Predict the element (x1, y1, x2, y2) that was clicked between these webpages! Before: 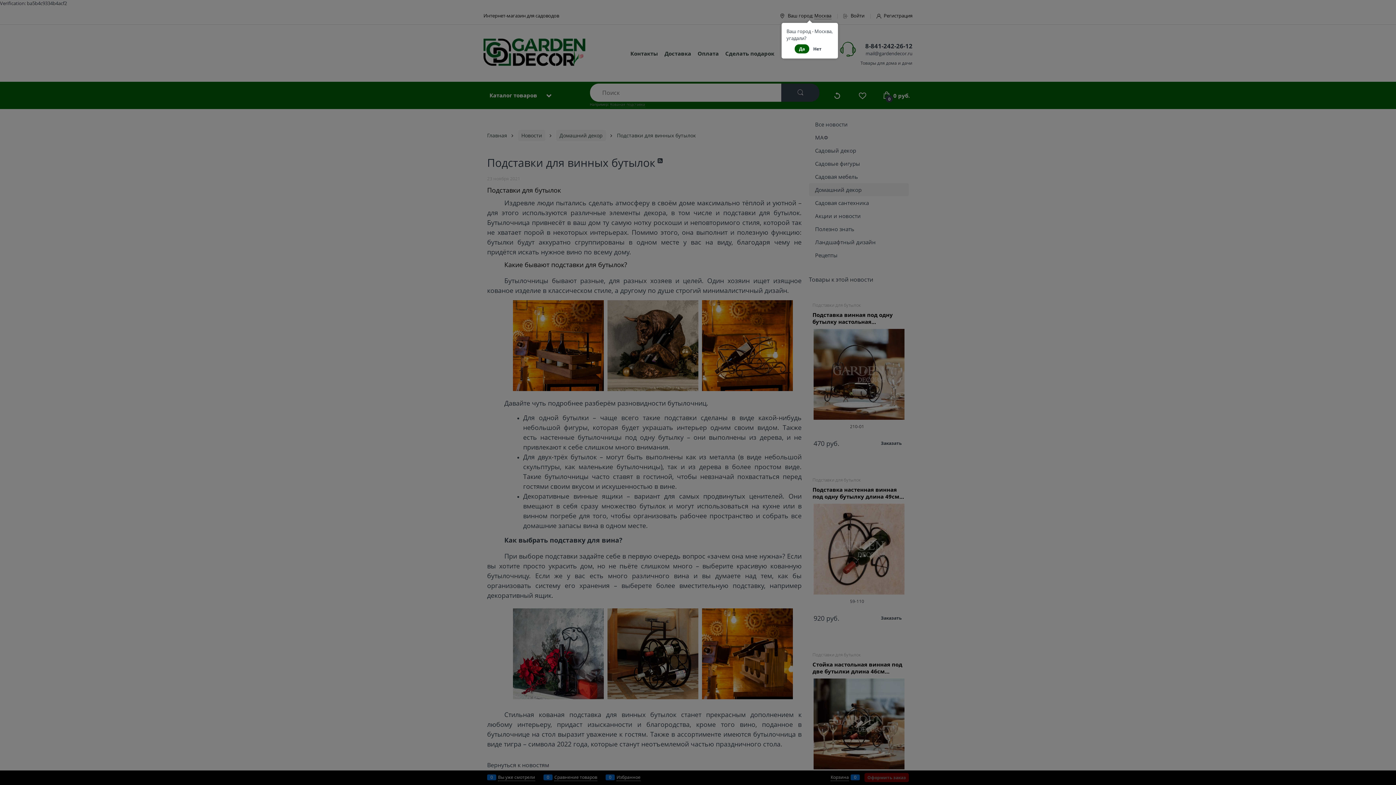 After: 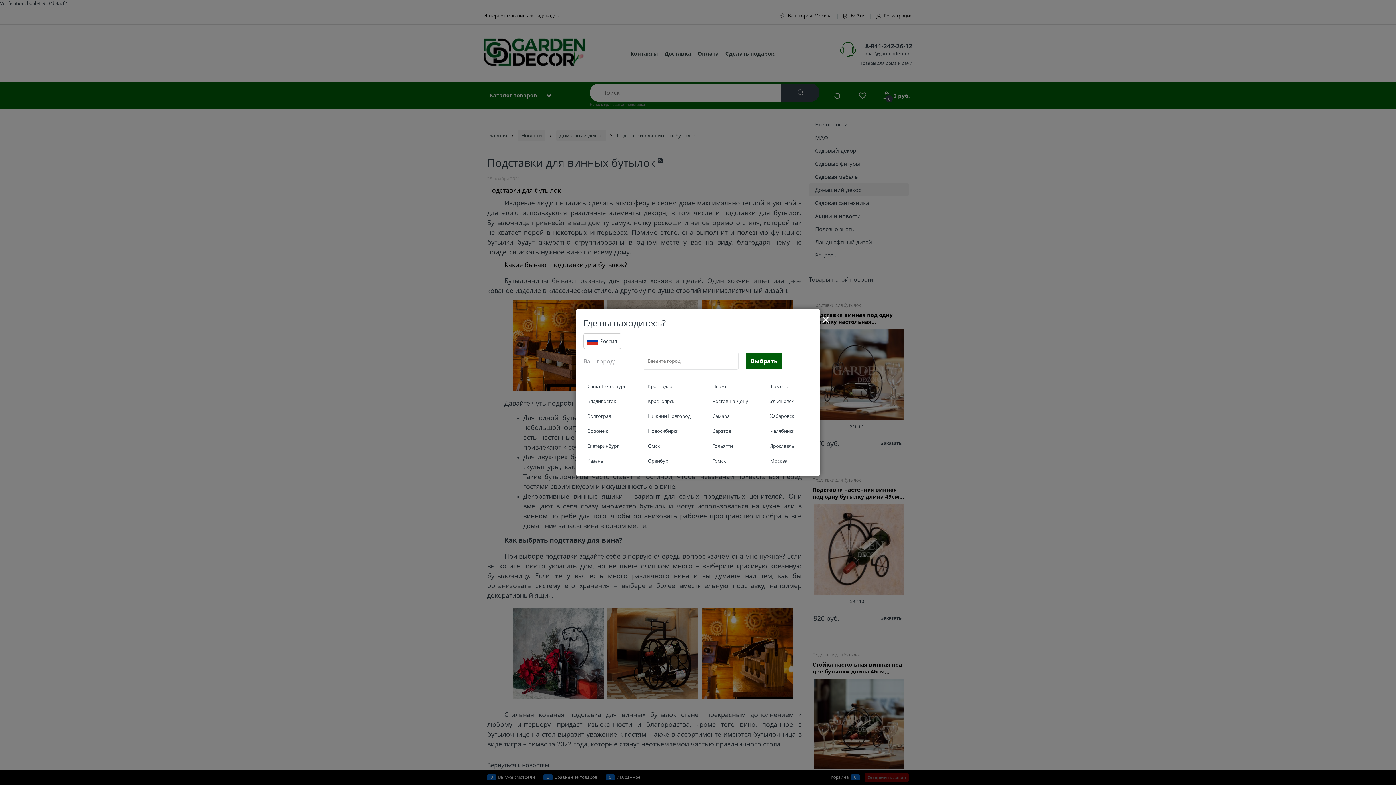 Action: bbox: (810, 44, 824, 53) label: Нет